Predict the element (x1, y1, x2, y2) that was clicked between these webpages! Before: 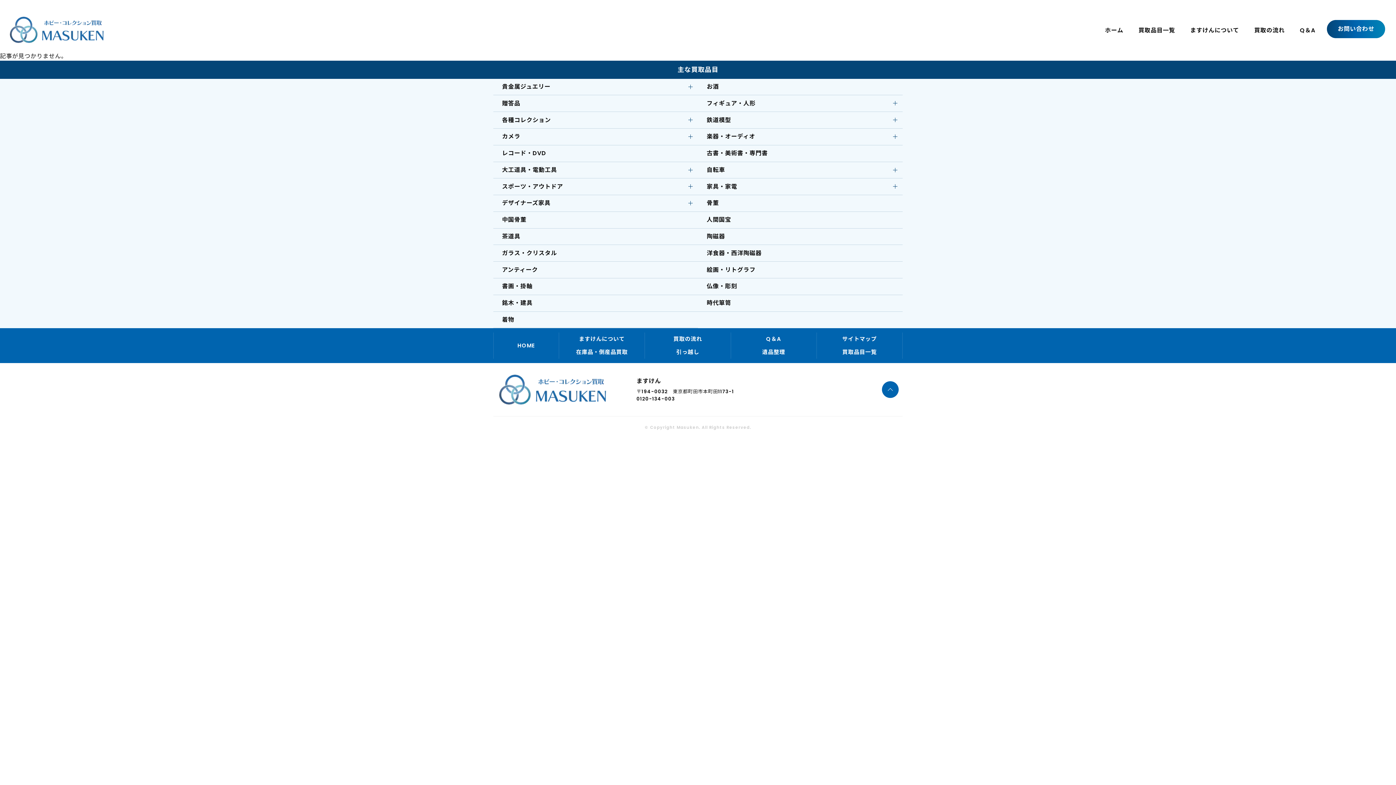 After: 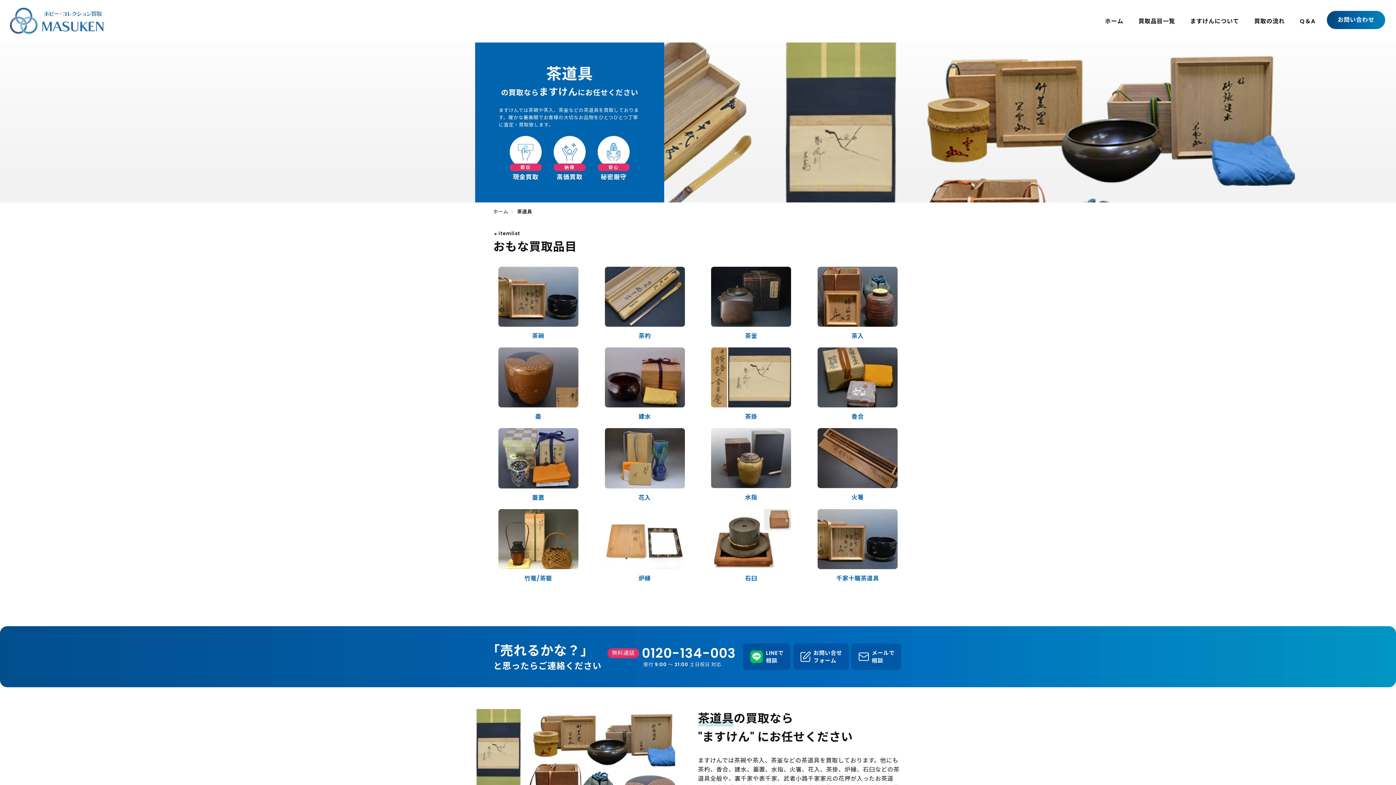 Action: label: 茶道具 bbox: (493, 228, 698, 245)